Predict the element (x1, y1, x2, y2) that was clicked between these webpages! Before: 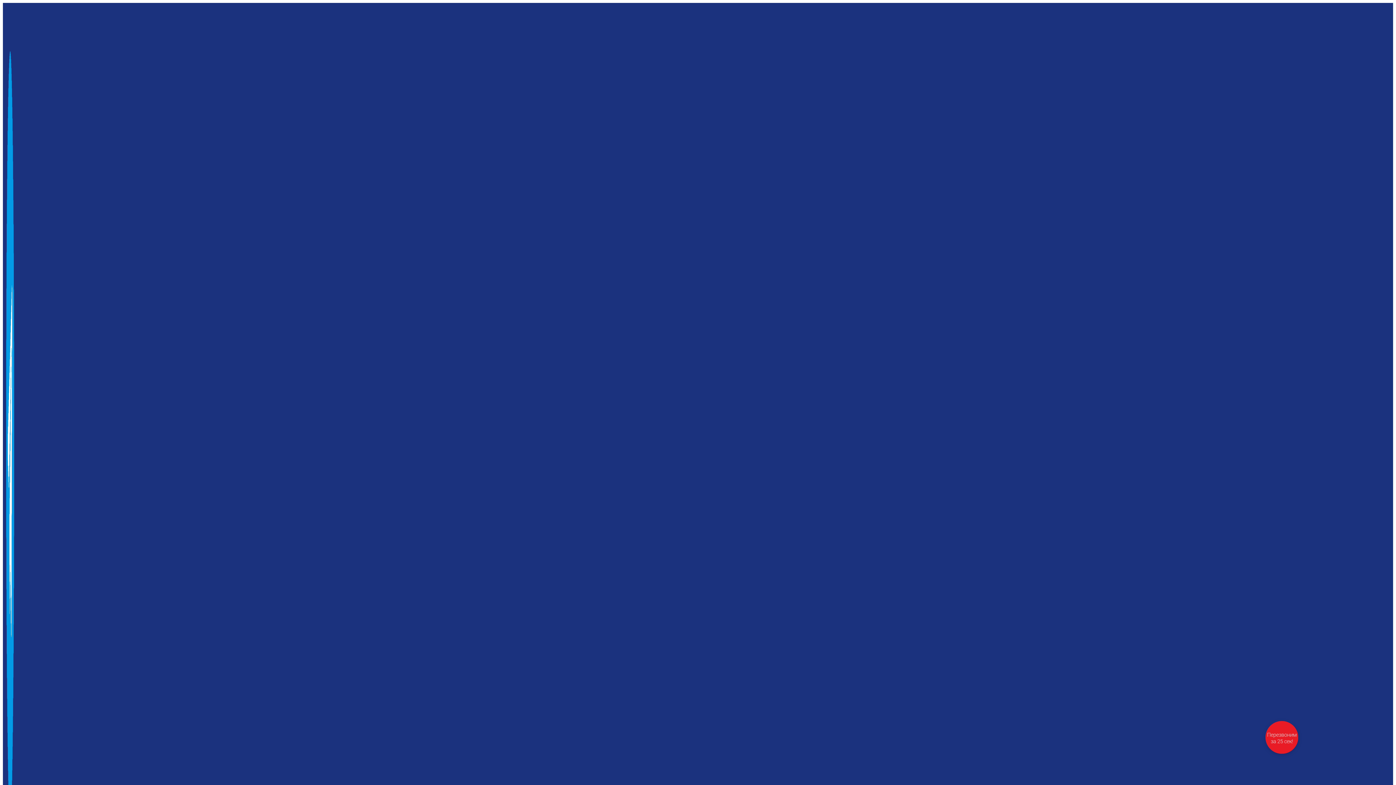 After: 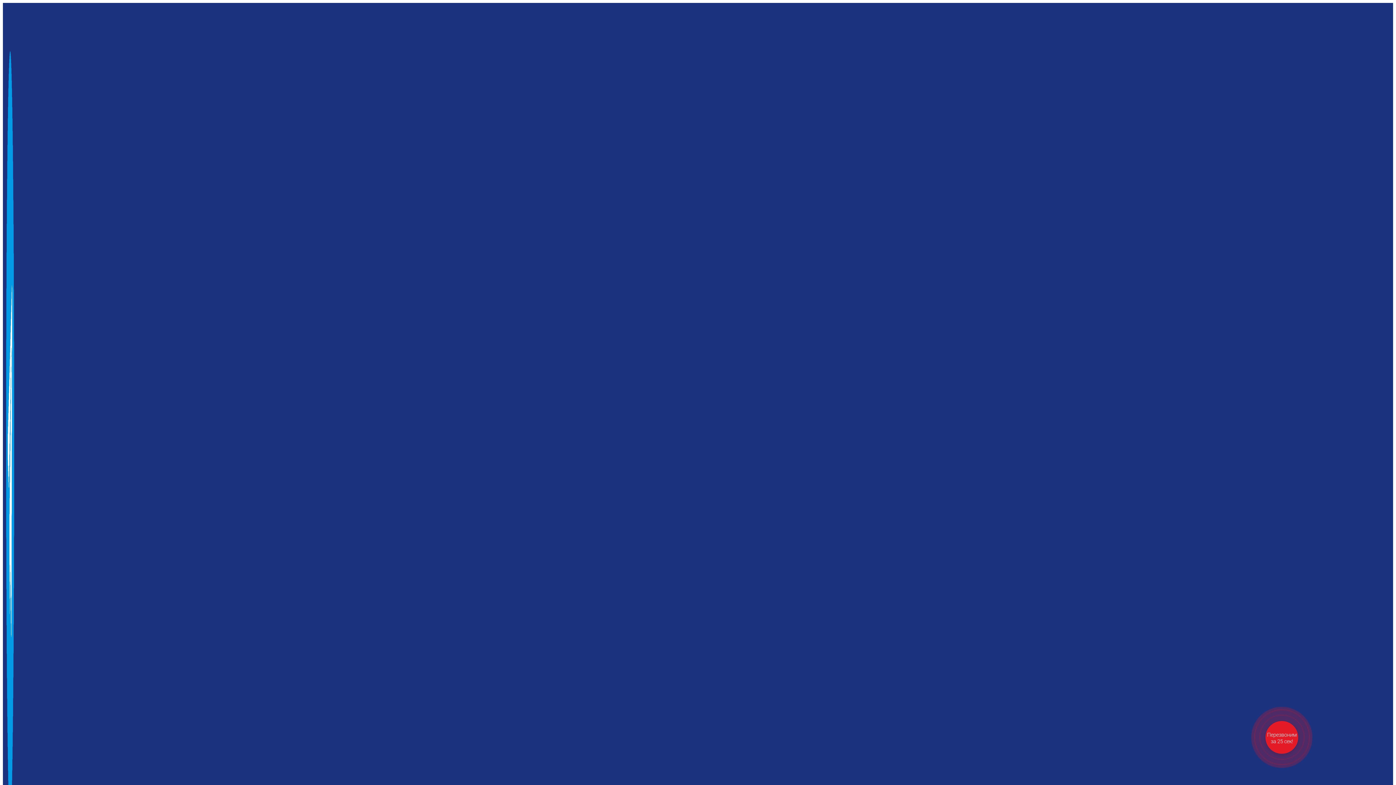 Action: bbox: (1265, 721, 1298, 754) label: Перезвоним за 25 сек!